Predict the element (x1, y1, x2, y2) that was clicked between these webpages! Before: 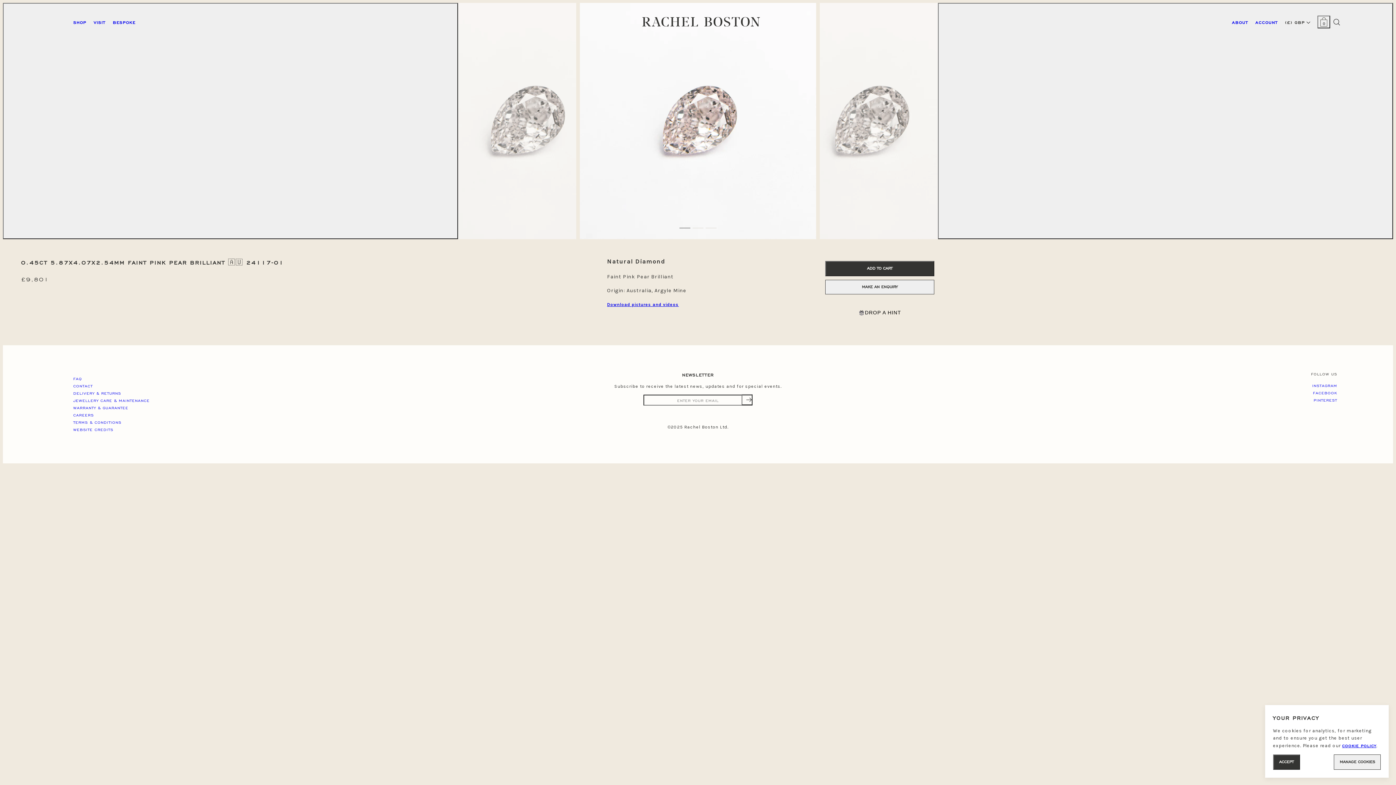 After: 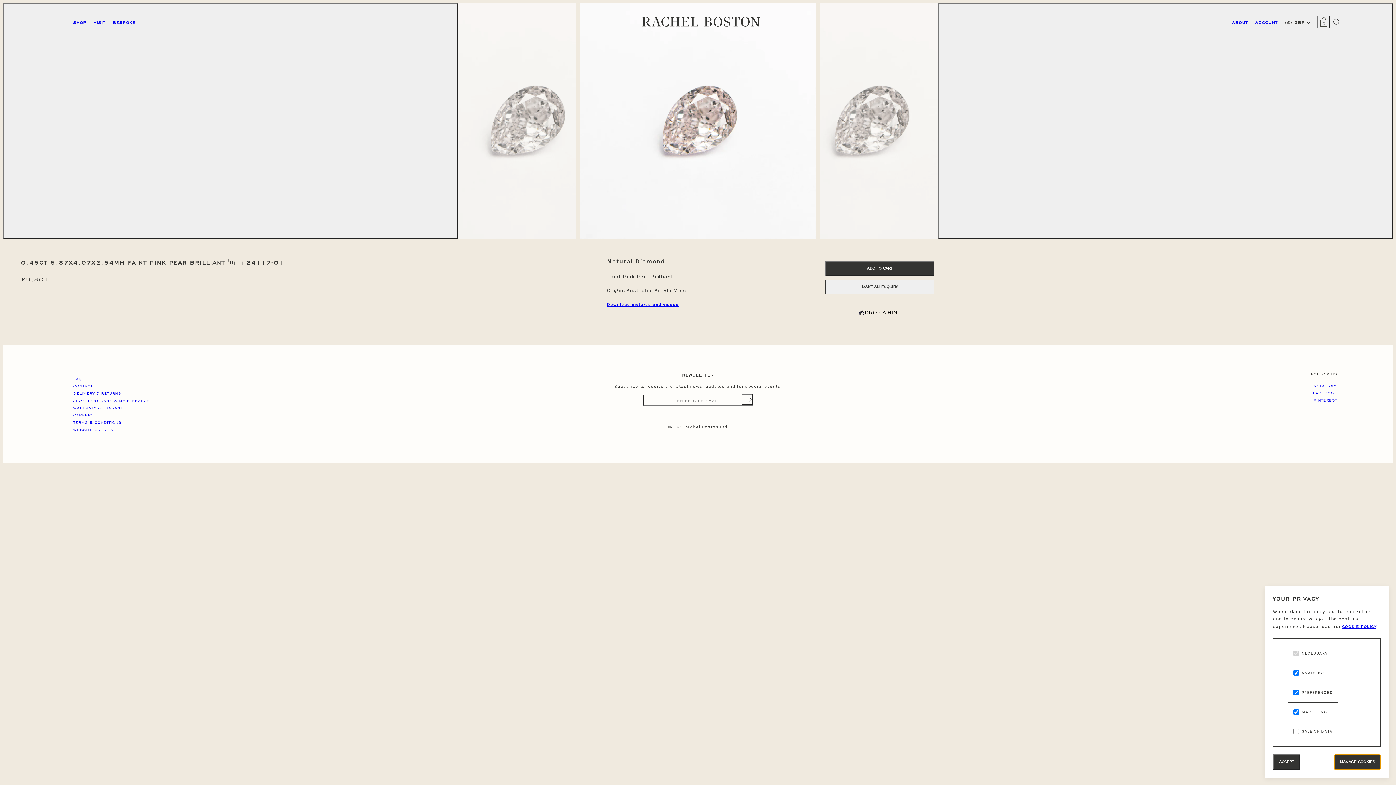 Action: label: Manage Cookies bbox: (1334, 755, 1381, 770)